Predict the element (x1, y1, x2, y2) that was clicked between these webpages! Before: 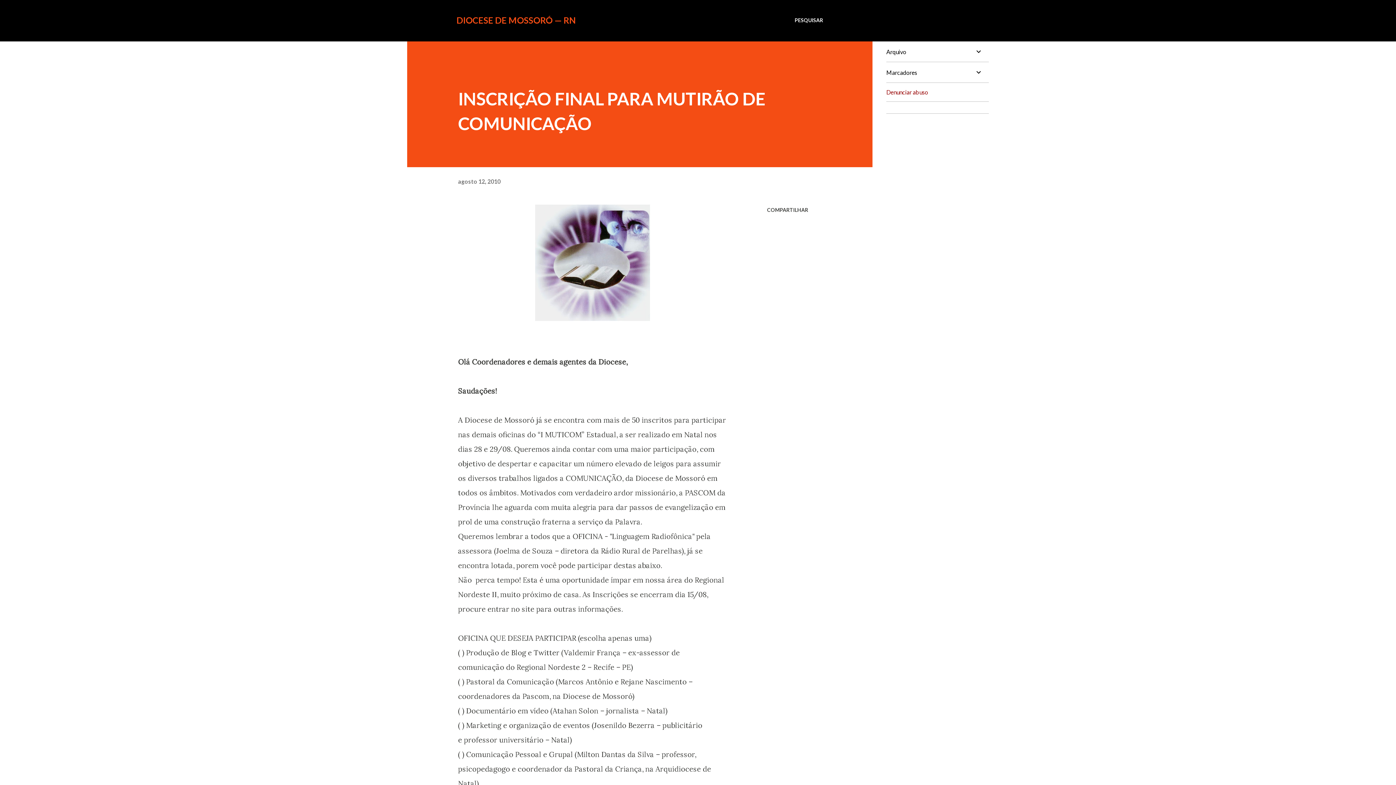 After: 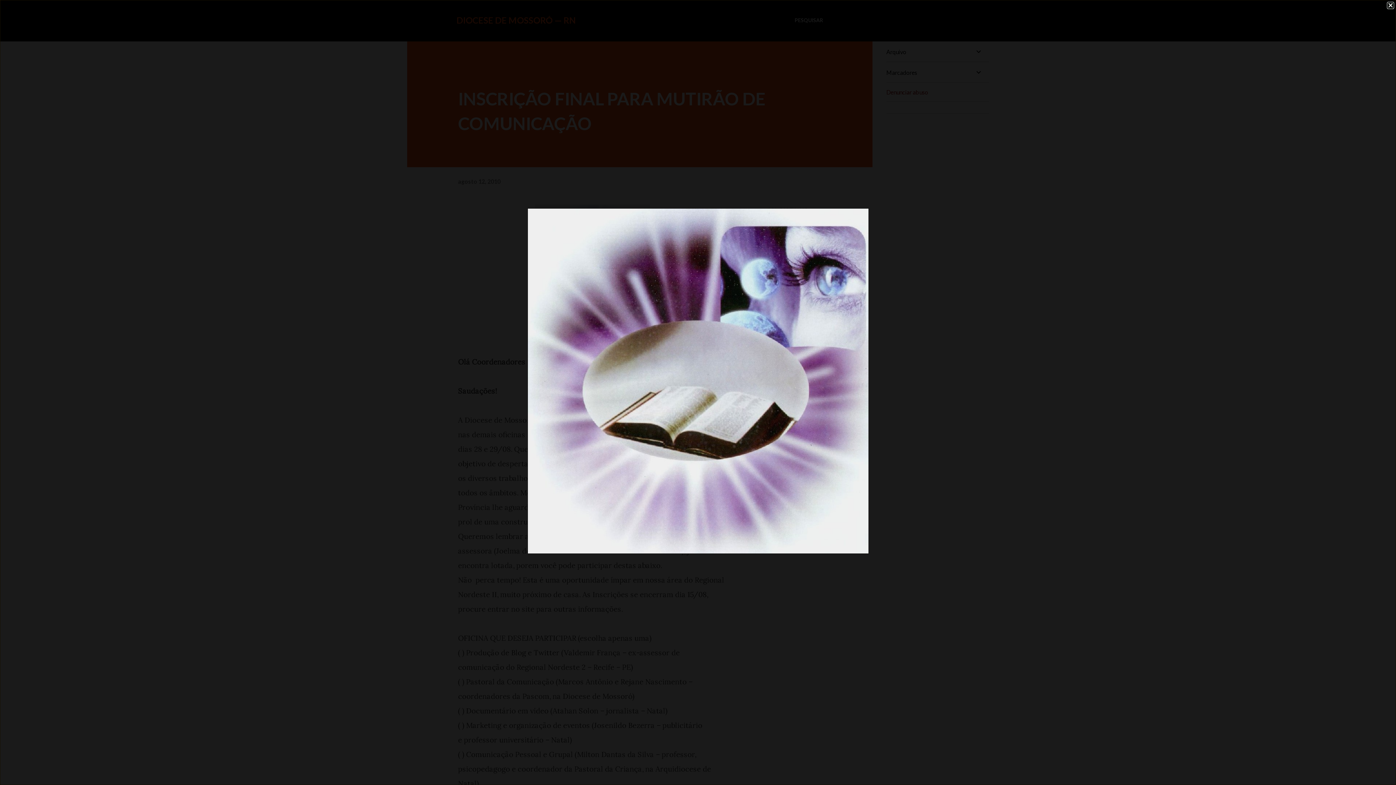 Action: bbox: (535, 204, 650, 325)